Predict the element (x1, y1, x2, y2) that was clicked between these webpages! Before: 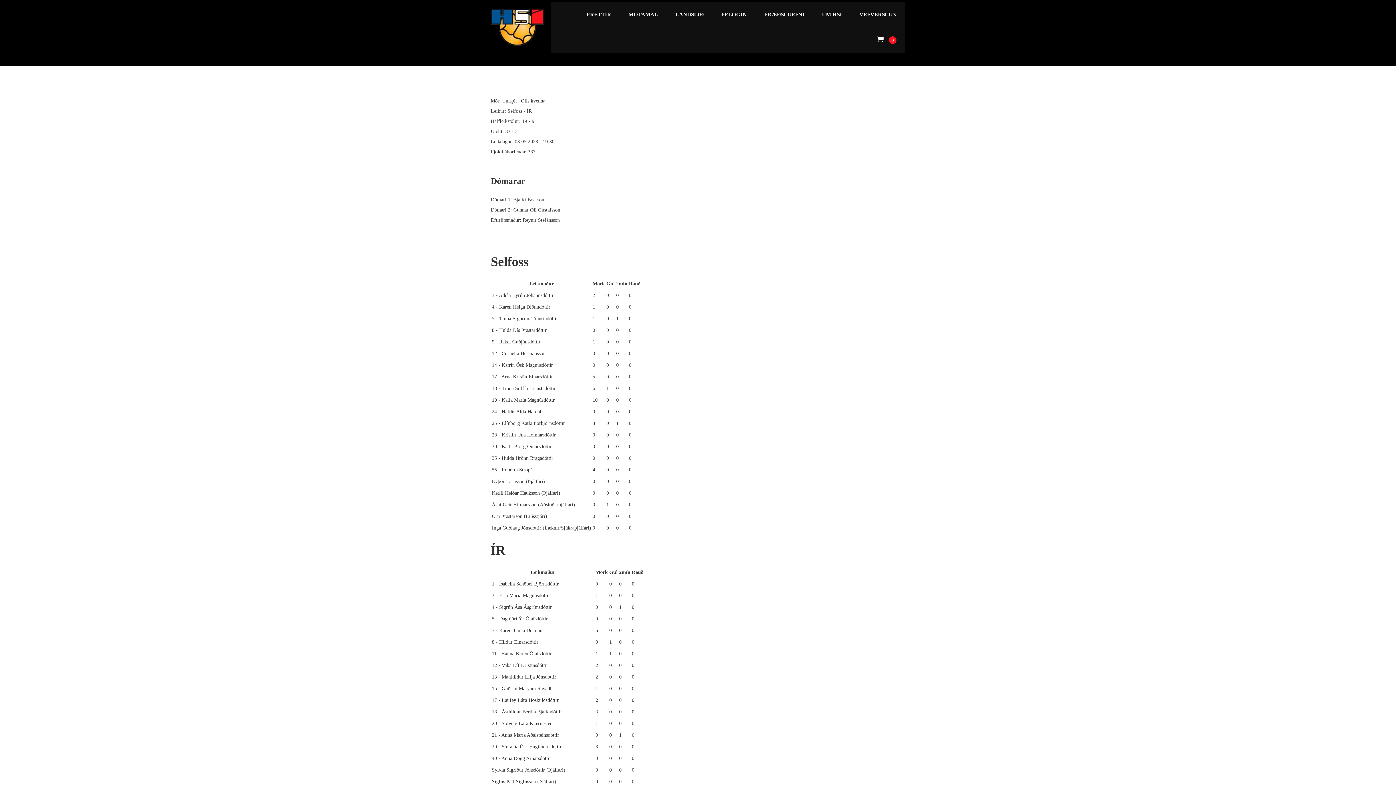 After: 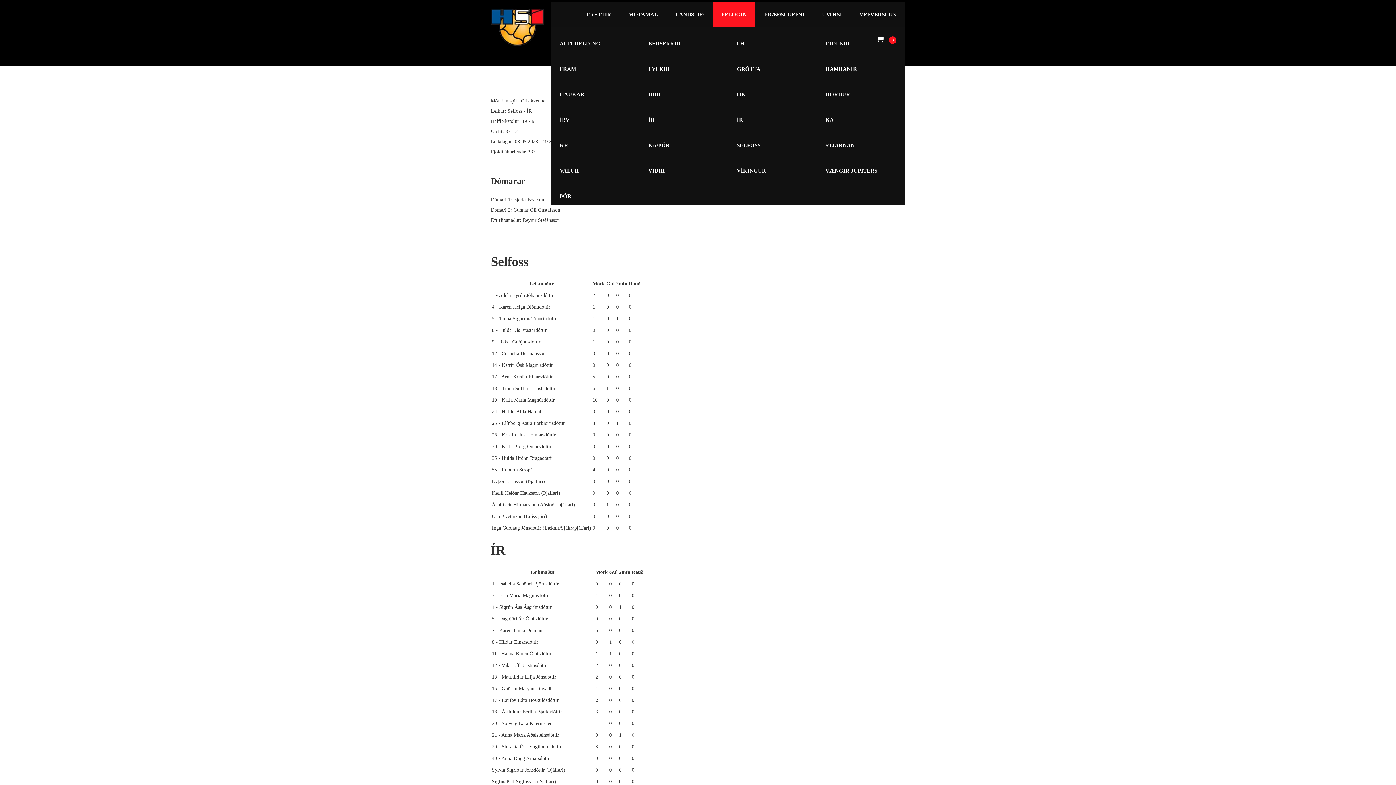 Action: label: FÉLÖGIN bbox: (712, 1, 755, 27)